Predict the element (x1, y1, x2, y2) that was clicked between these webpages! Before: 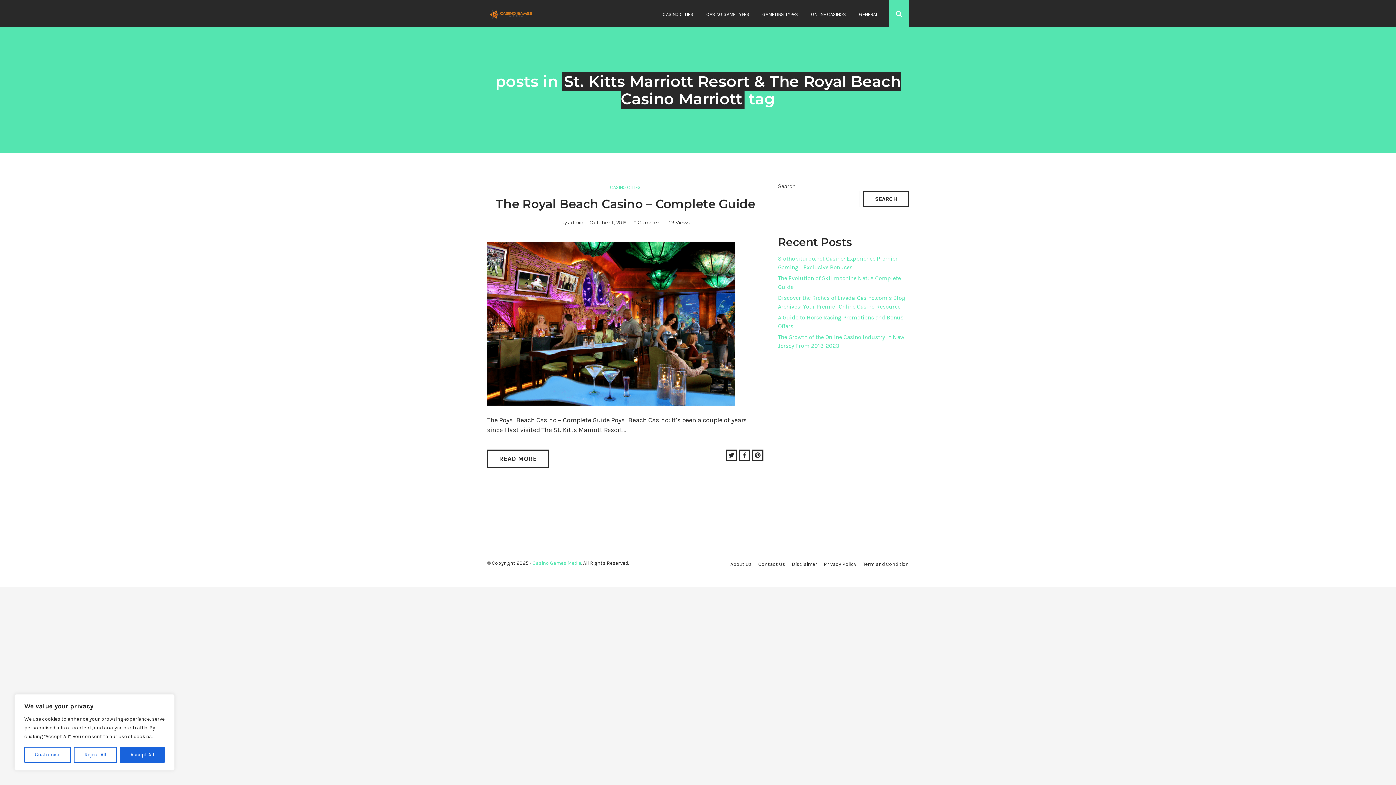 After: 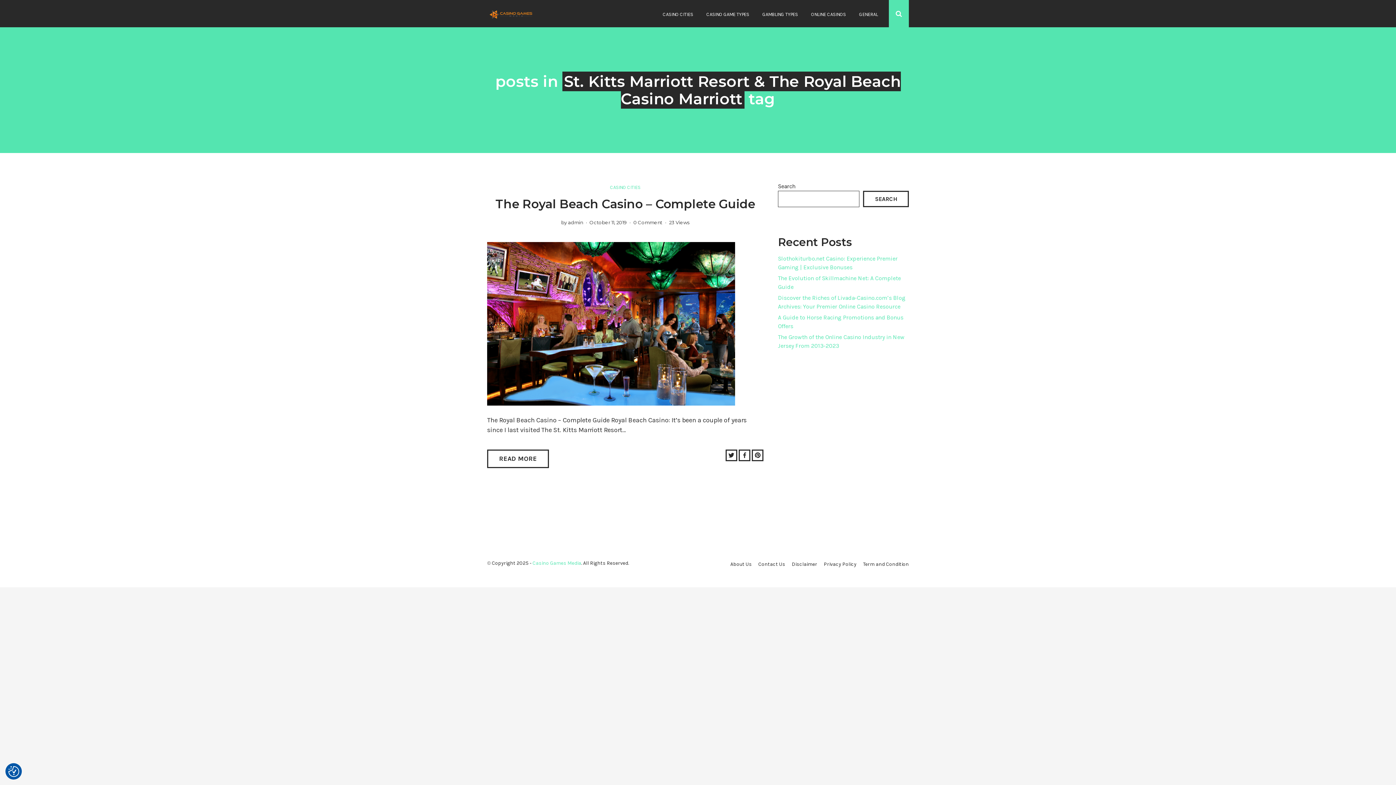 Action: bbox: (73, 747, 116, 763) label: Reject All